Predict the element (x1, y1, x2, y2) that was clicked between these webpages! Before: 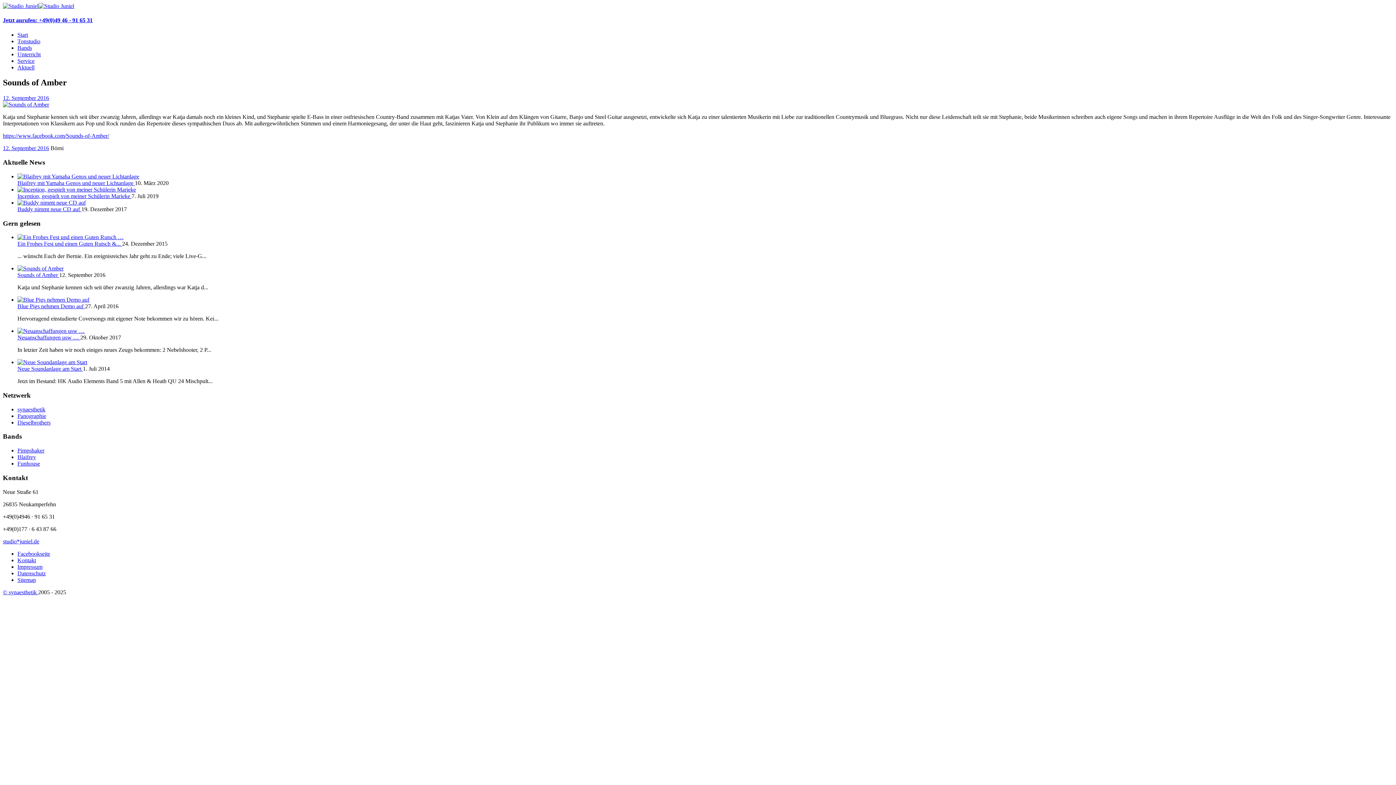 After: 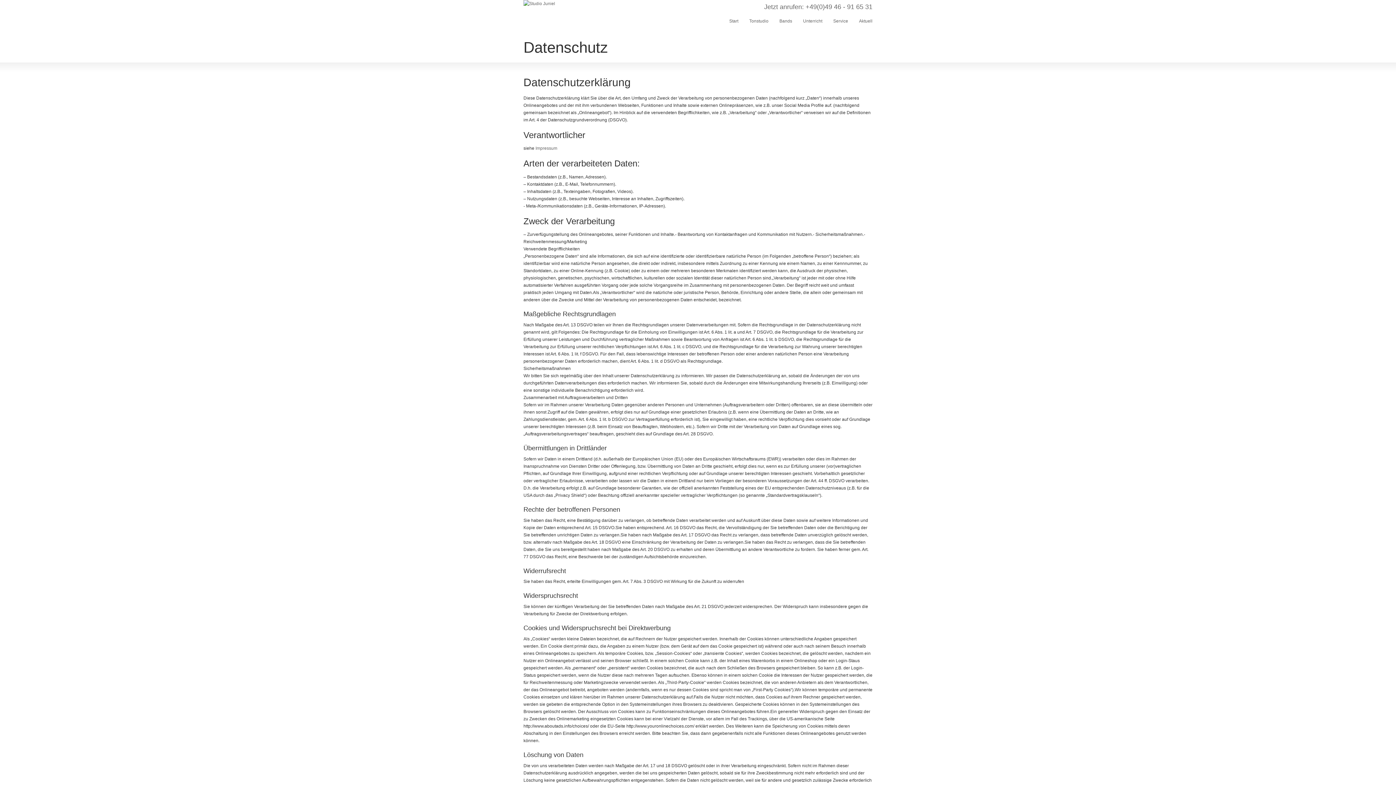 Action: label: Datenschutz bbox: (17, 570, 45, 576)